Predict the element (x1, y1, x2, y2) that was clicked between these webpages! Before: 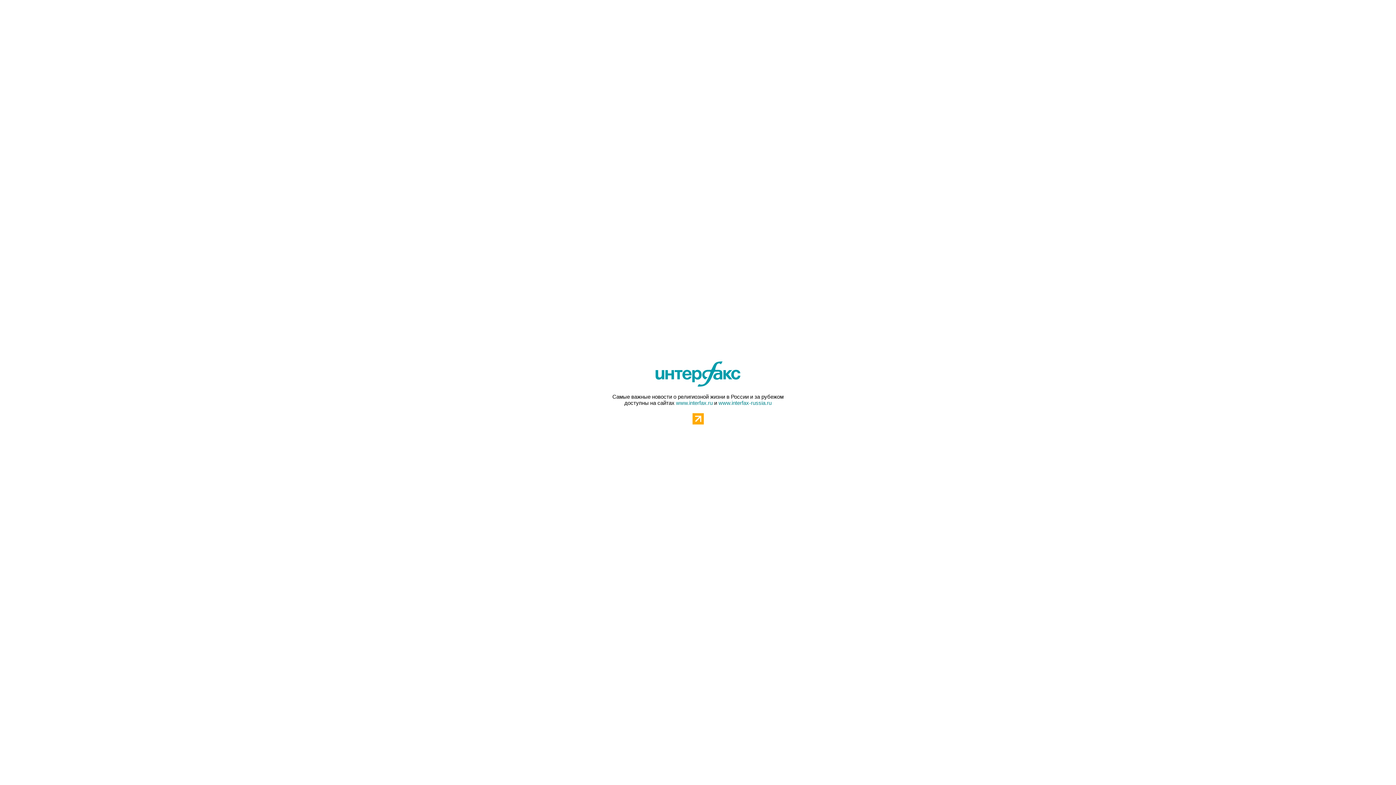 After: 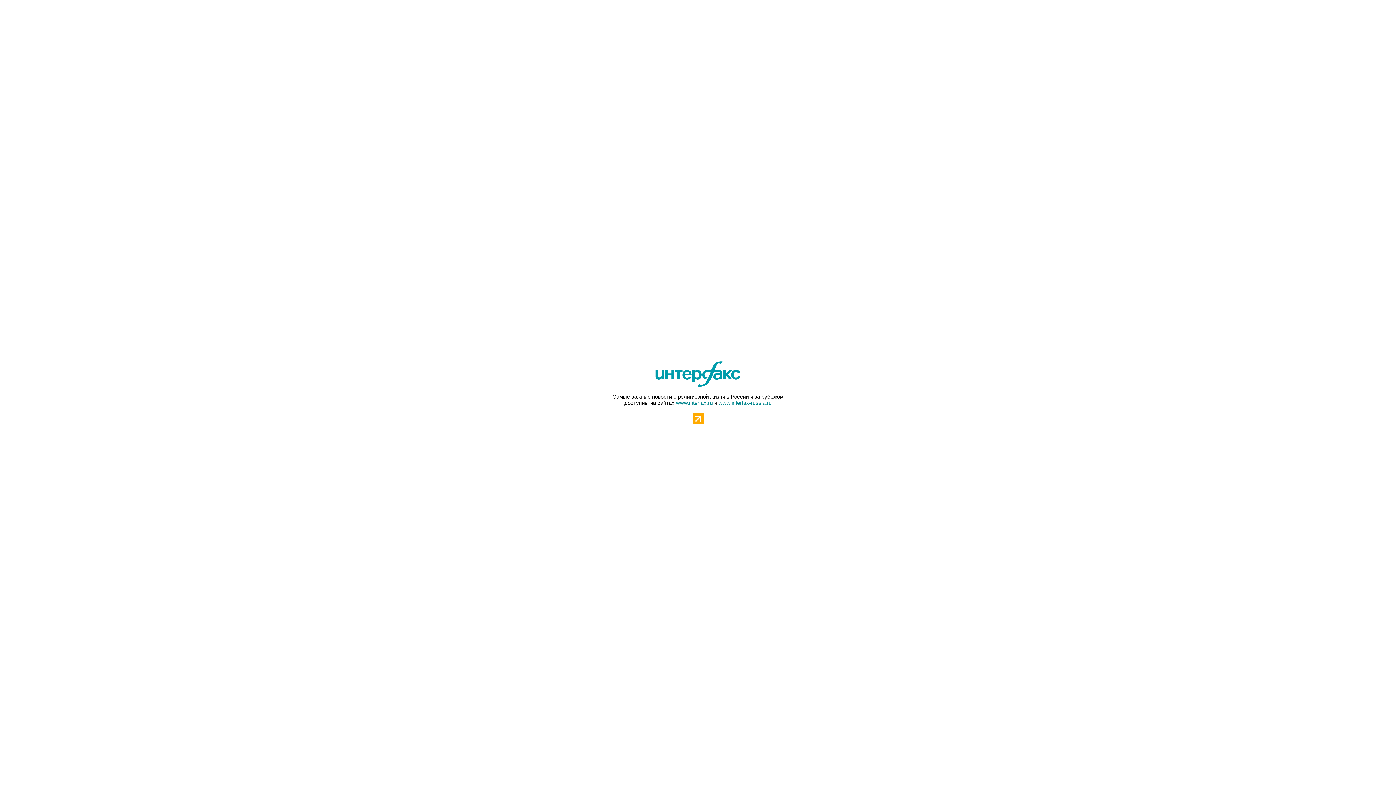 Action: bbox: (692, 413, 703, 424)